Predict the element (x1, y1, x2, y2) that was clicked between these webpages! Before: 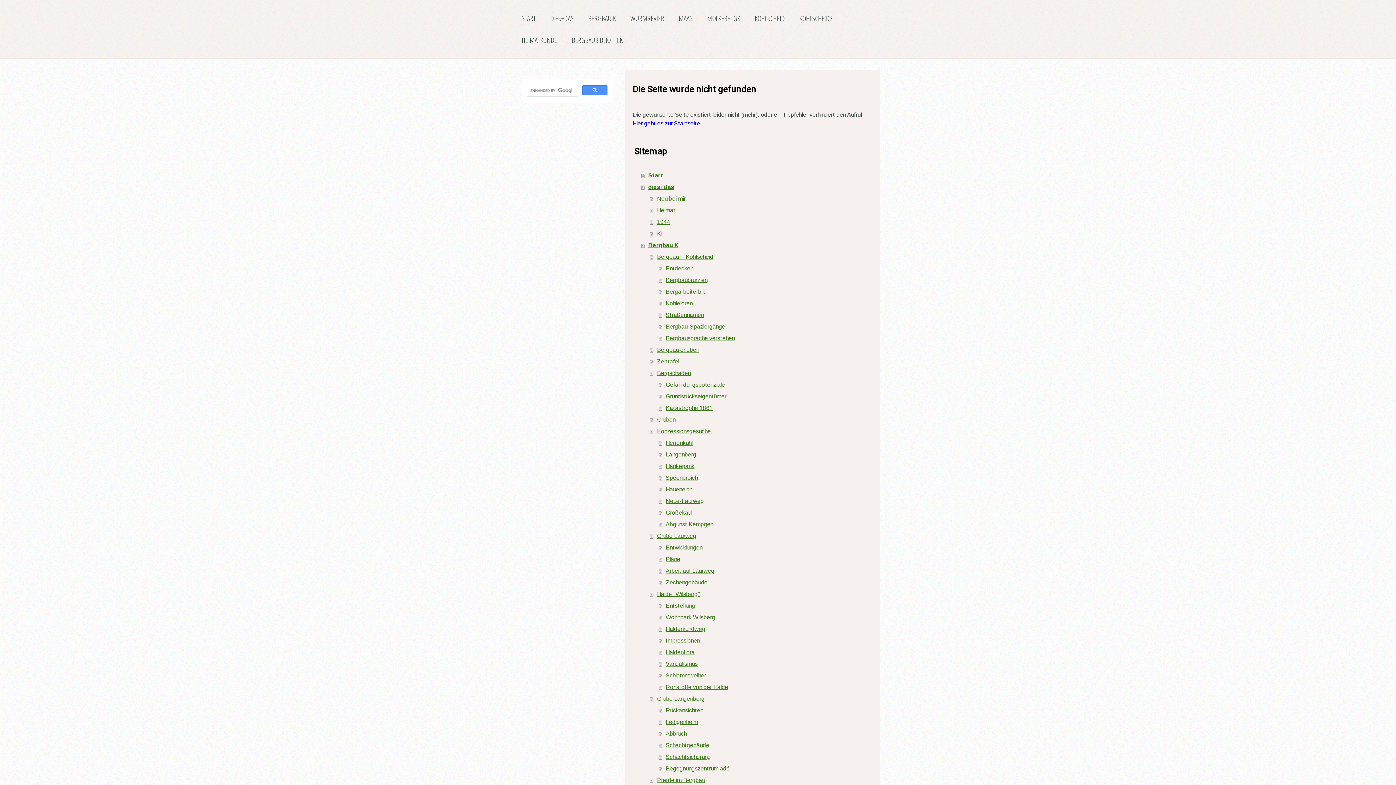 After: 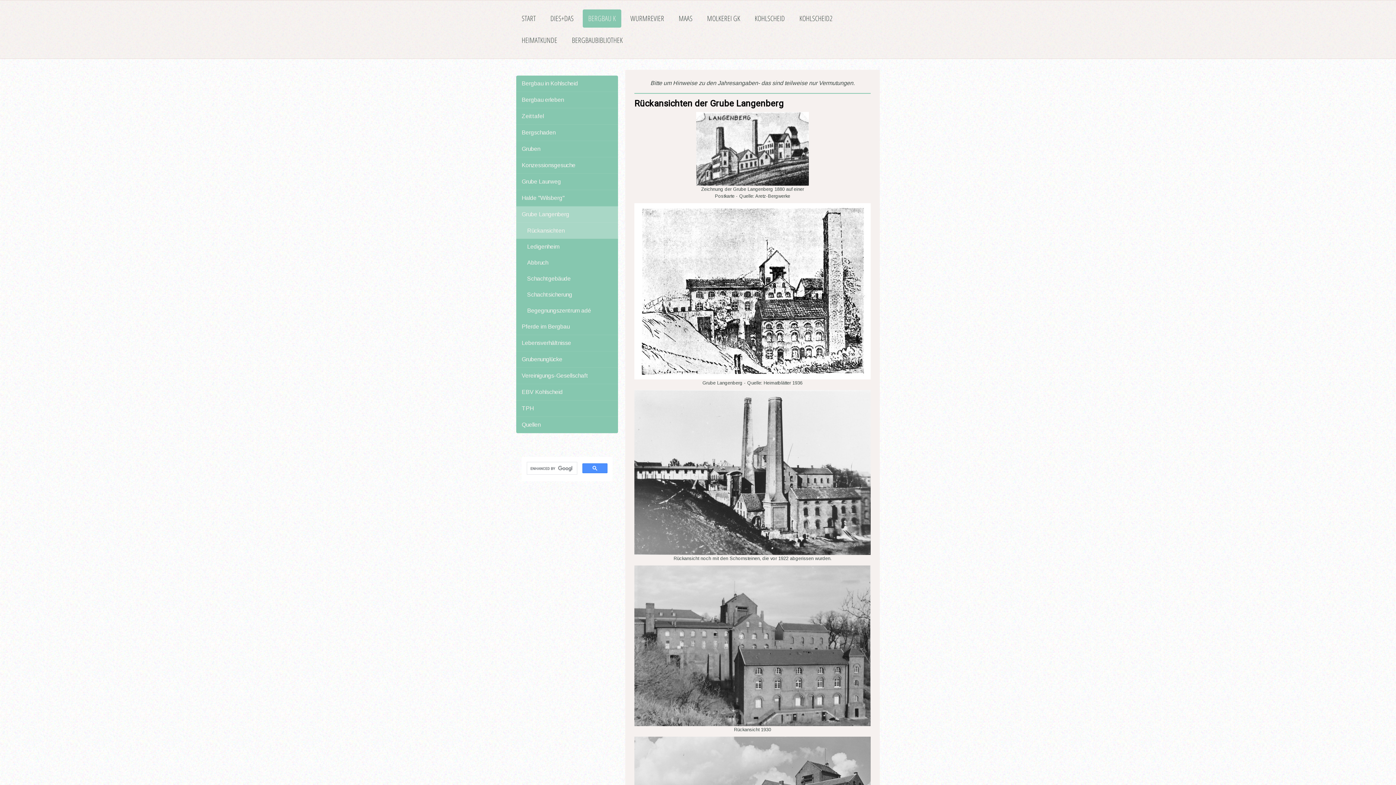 Action: label: Rückansichten bbox: (658, 705, 872, 716)